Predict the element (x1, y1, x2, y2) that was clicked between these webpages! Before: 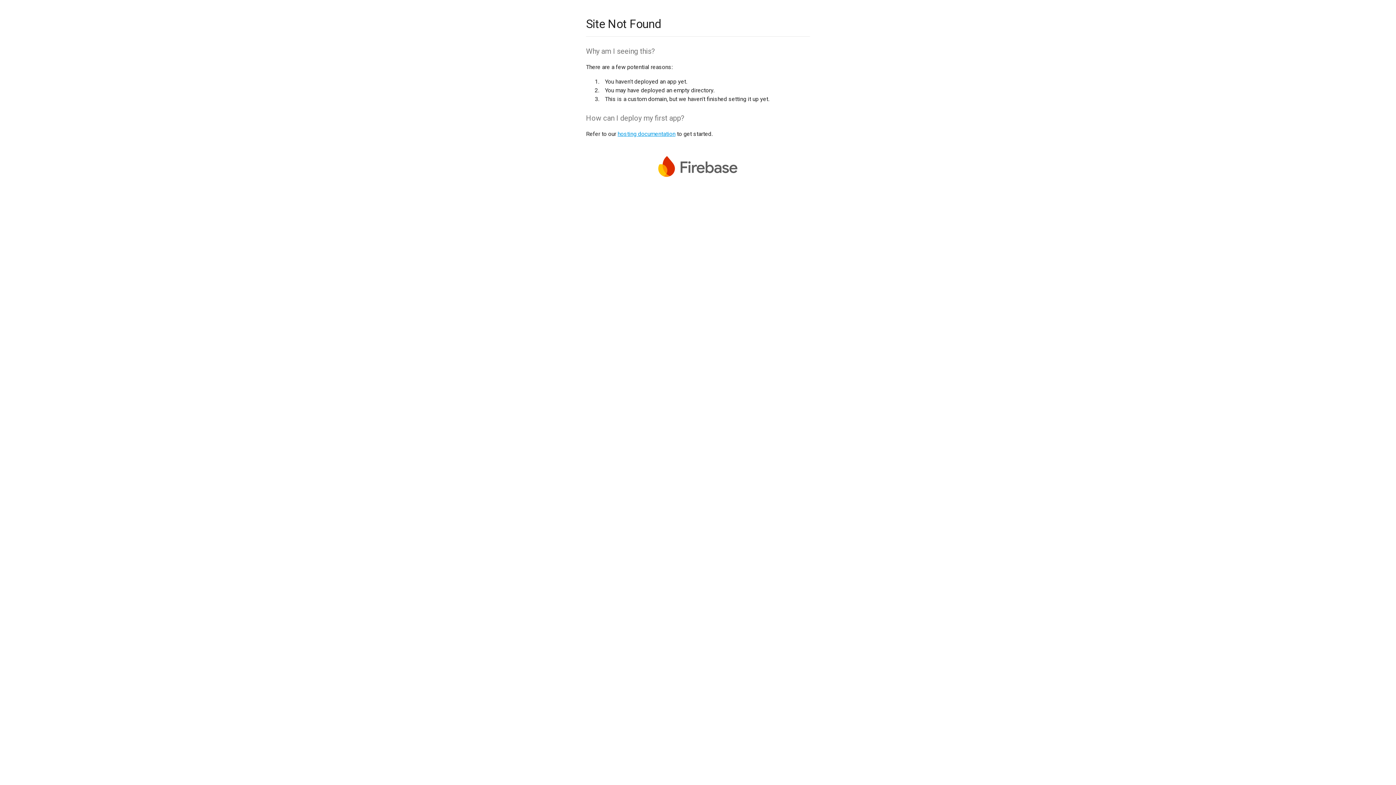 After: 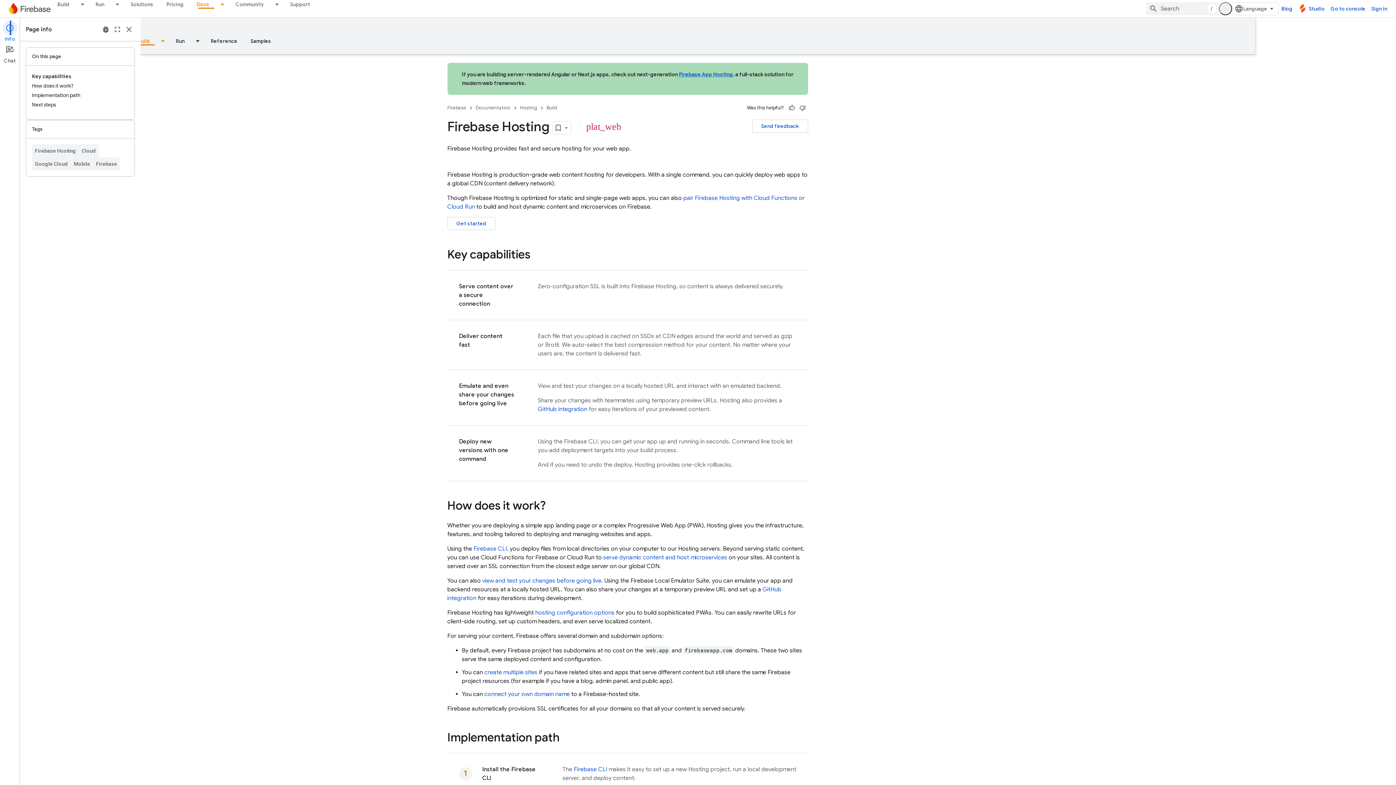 Action: label: hosting documentation bbox: (617, 130, 675, 137)